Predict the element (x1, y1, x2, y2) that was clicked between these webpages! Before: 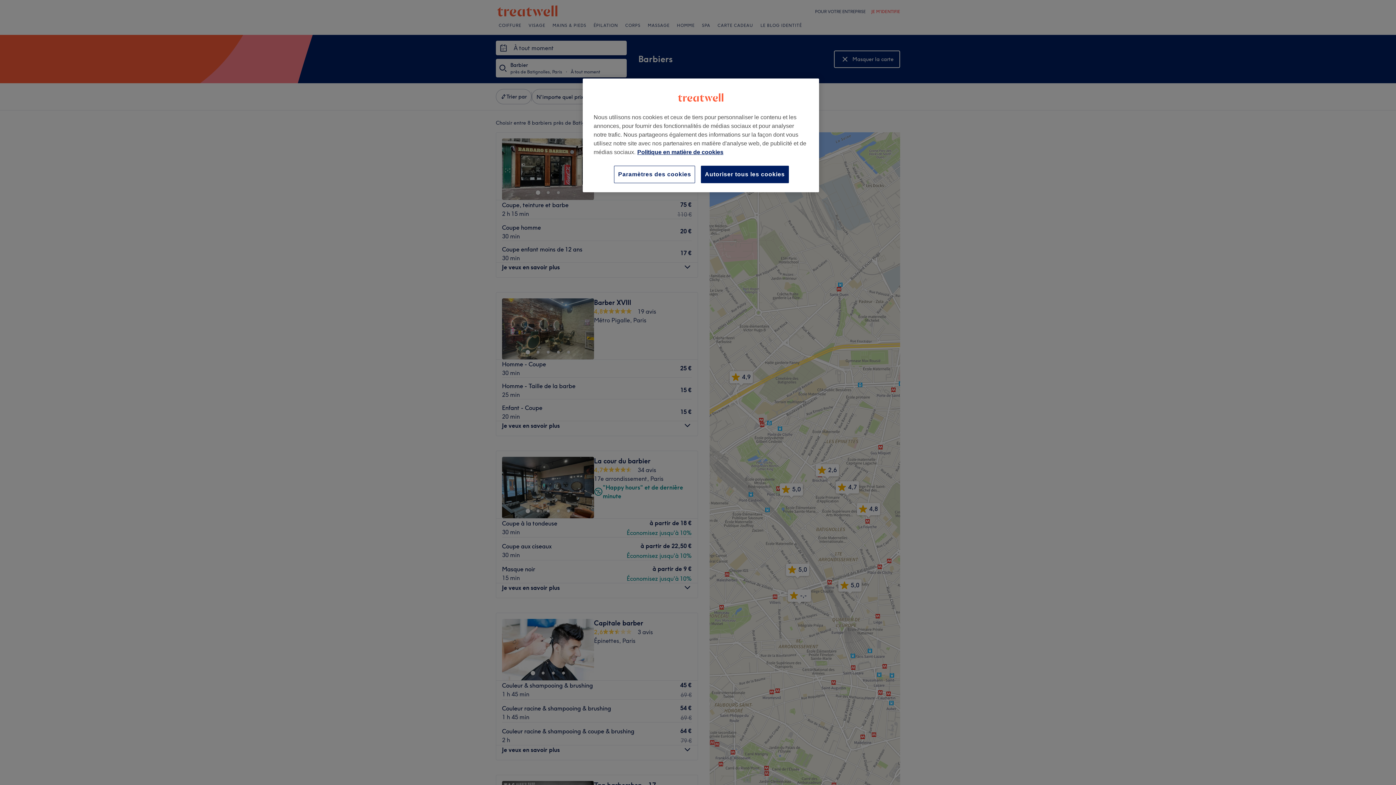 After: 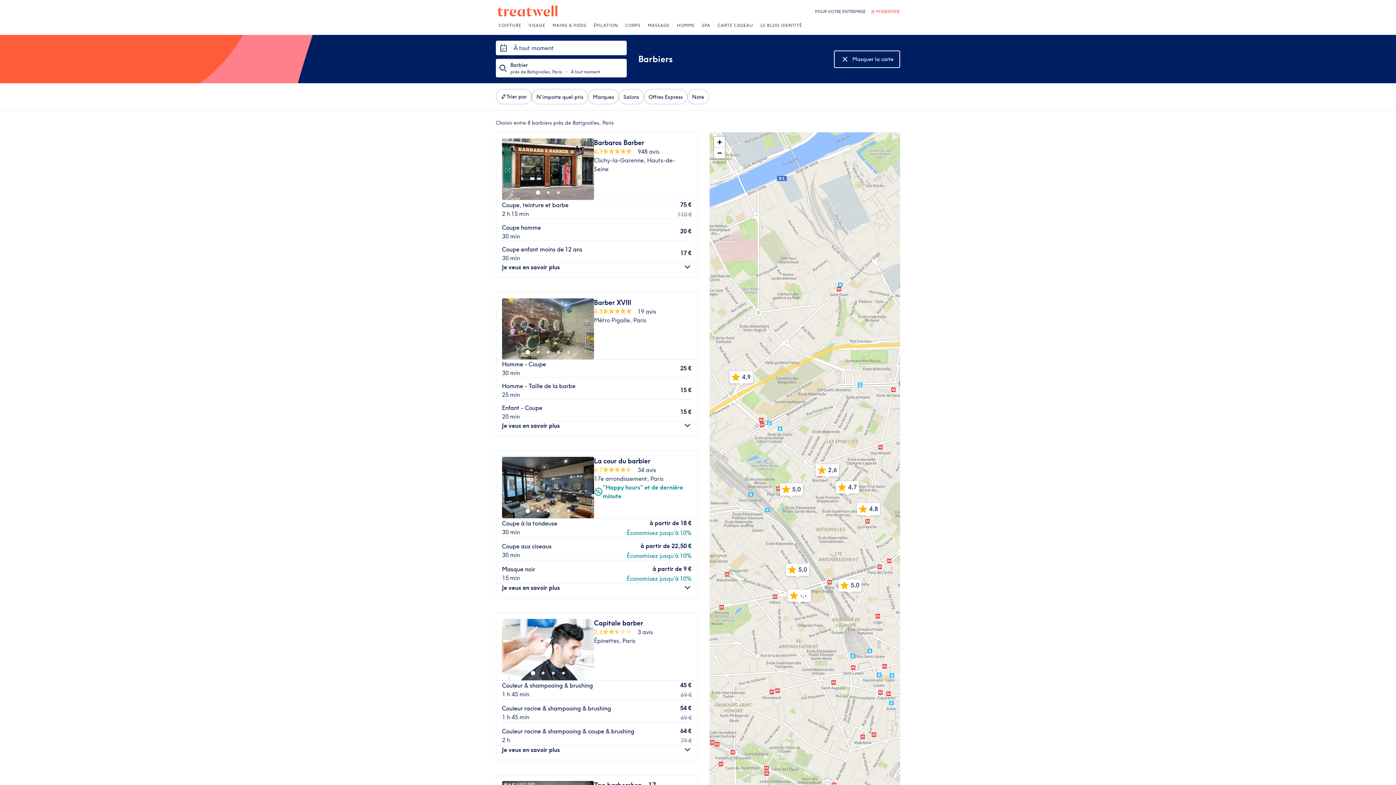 Action: bbox: (701, 165, 789, 183) label: Autoriser tous les cookies